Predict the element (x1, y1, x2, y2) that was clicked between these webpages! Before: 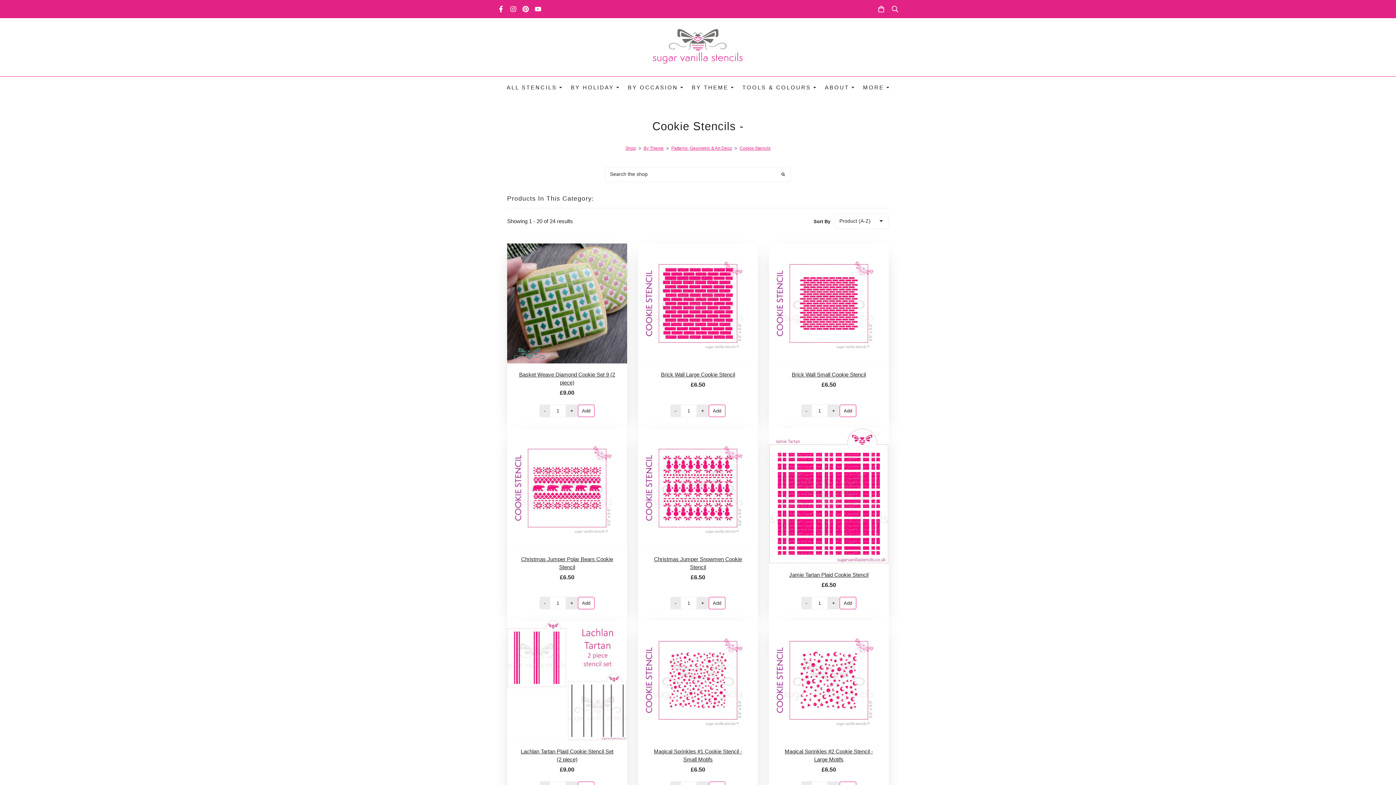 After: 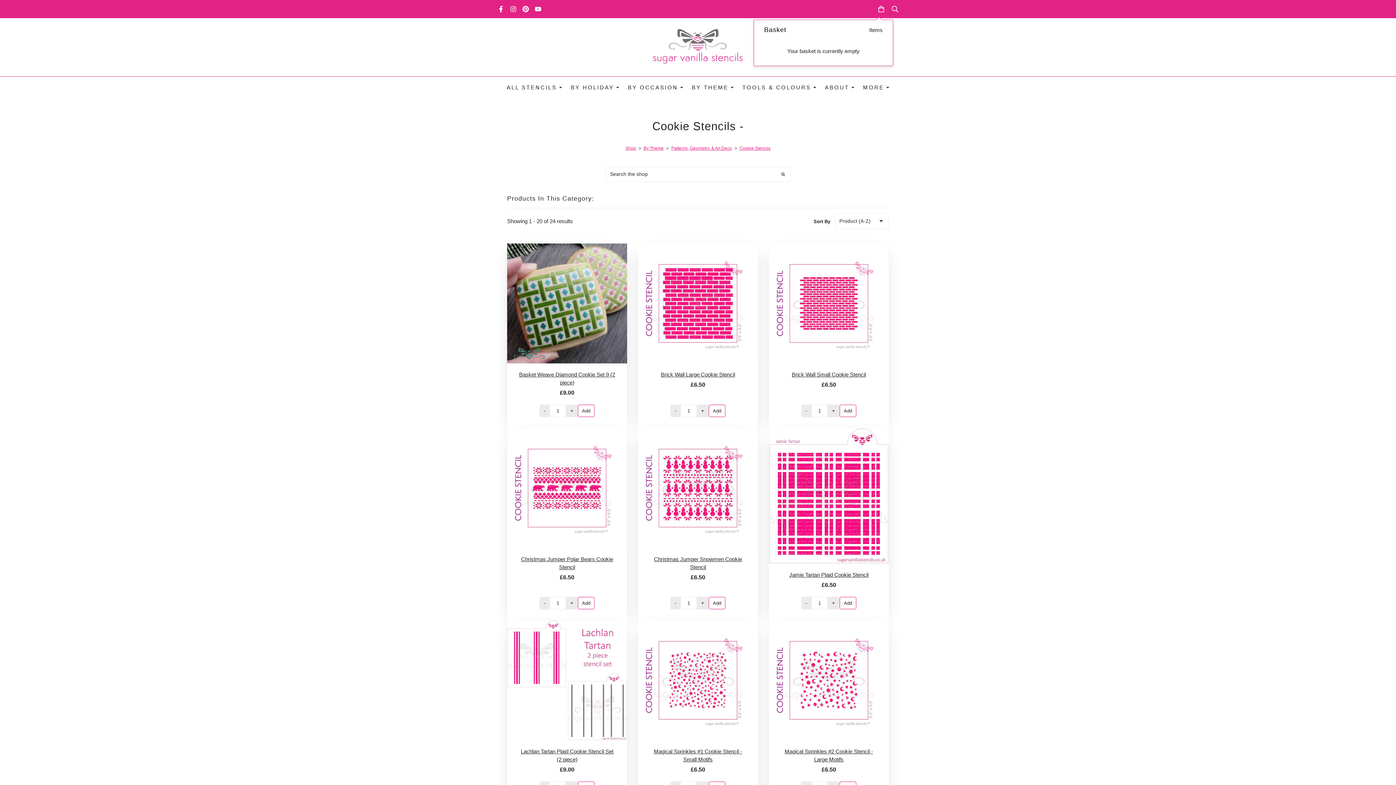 Action: bbox: (876, 5, 886, 12)